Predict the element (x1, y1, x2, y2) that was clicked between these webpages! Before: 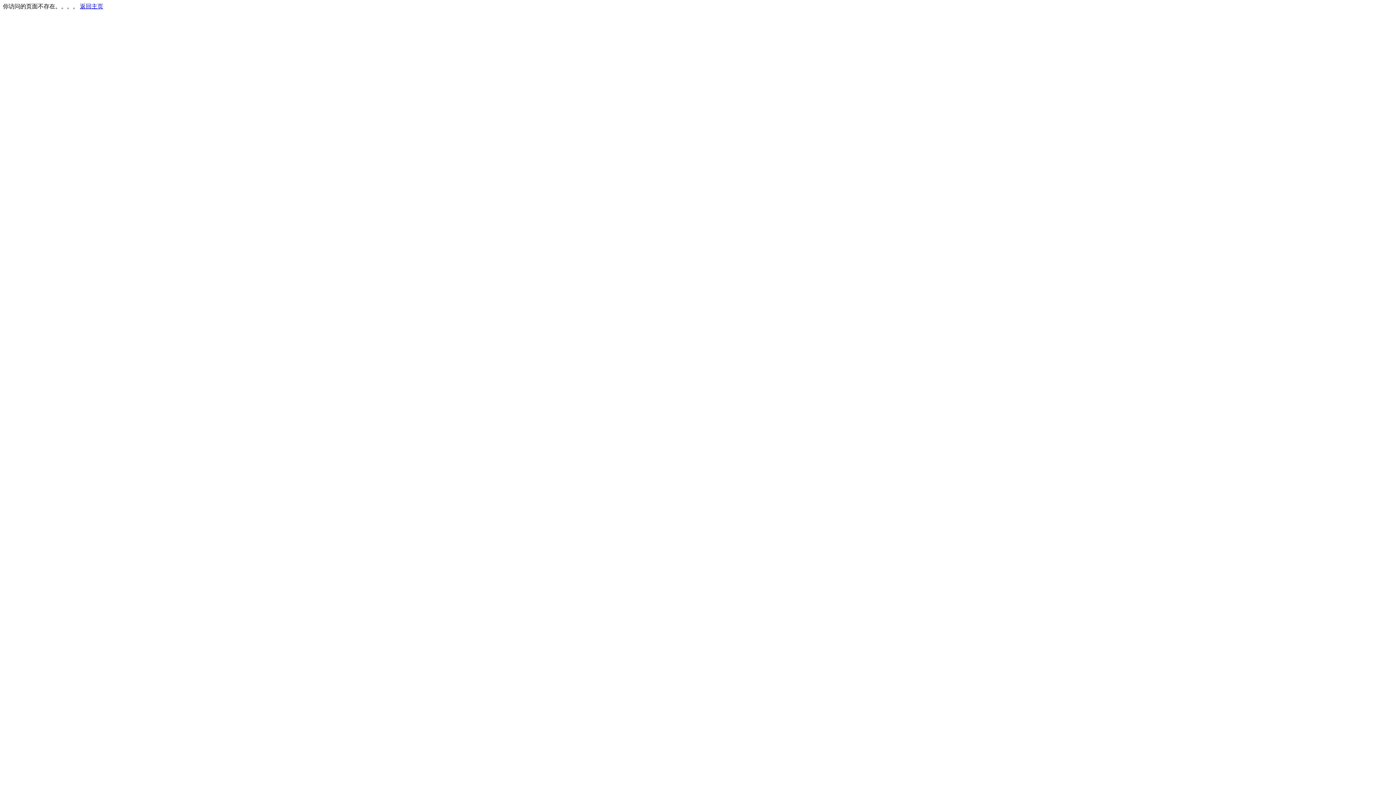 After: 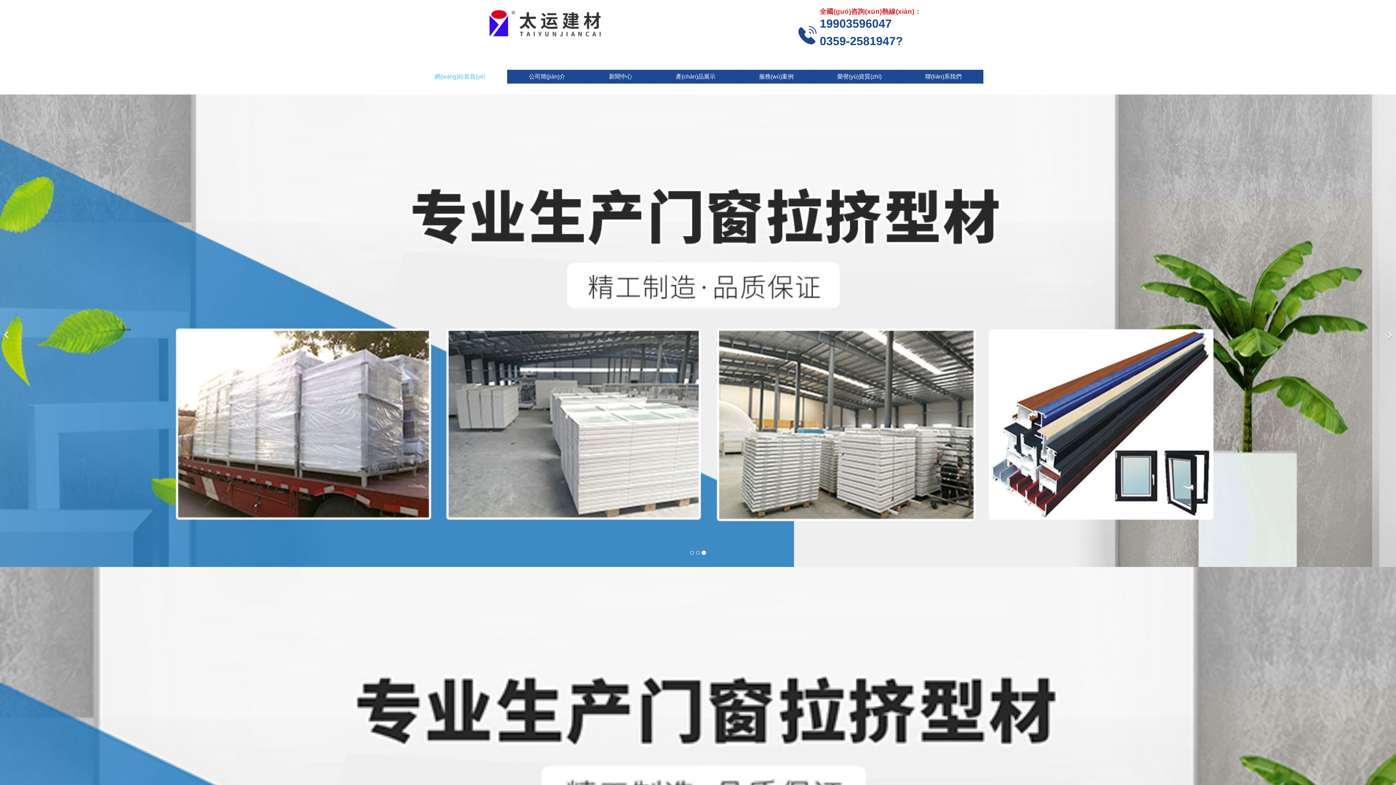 Action: bbox: (80, 3, 103, 9) label: 返回主页